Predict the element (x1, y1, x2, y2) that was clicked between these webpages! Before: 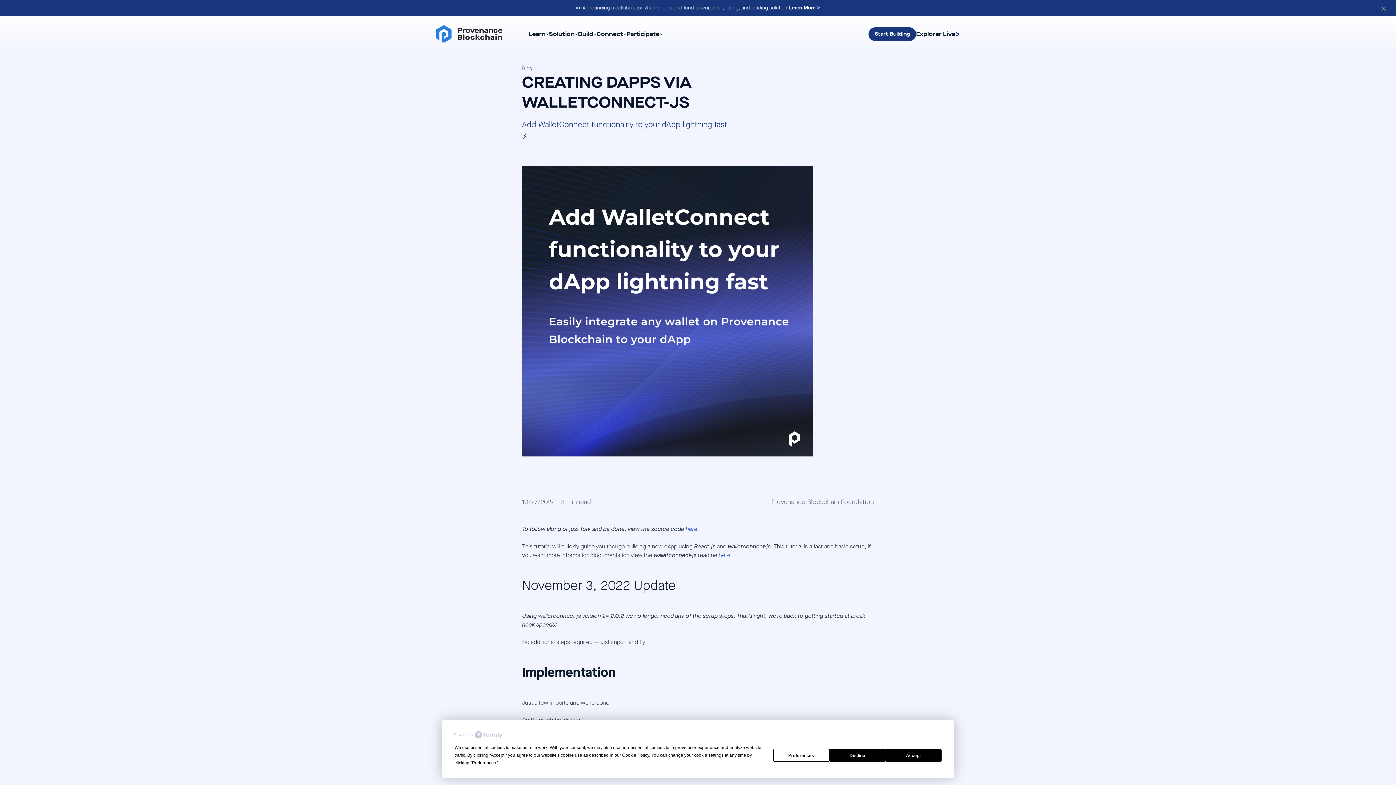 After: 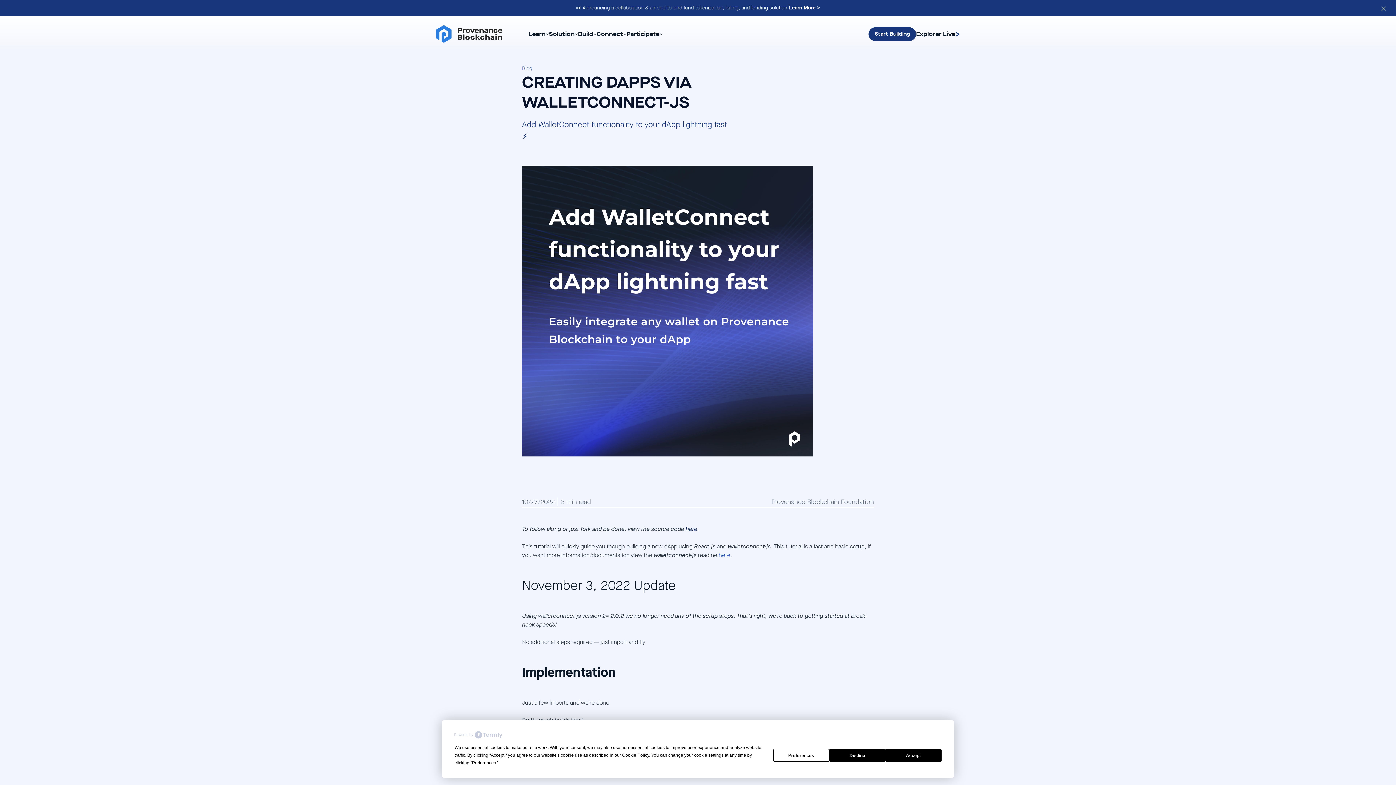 Action: label: here bbox: (685, 525, 697, 533)